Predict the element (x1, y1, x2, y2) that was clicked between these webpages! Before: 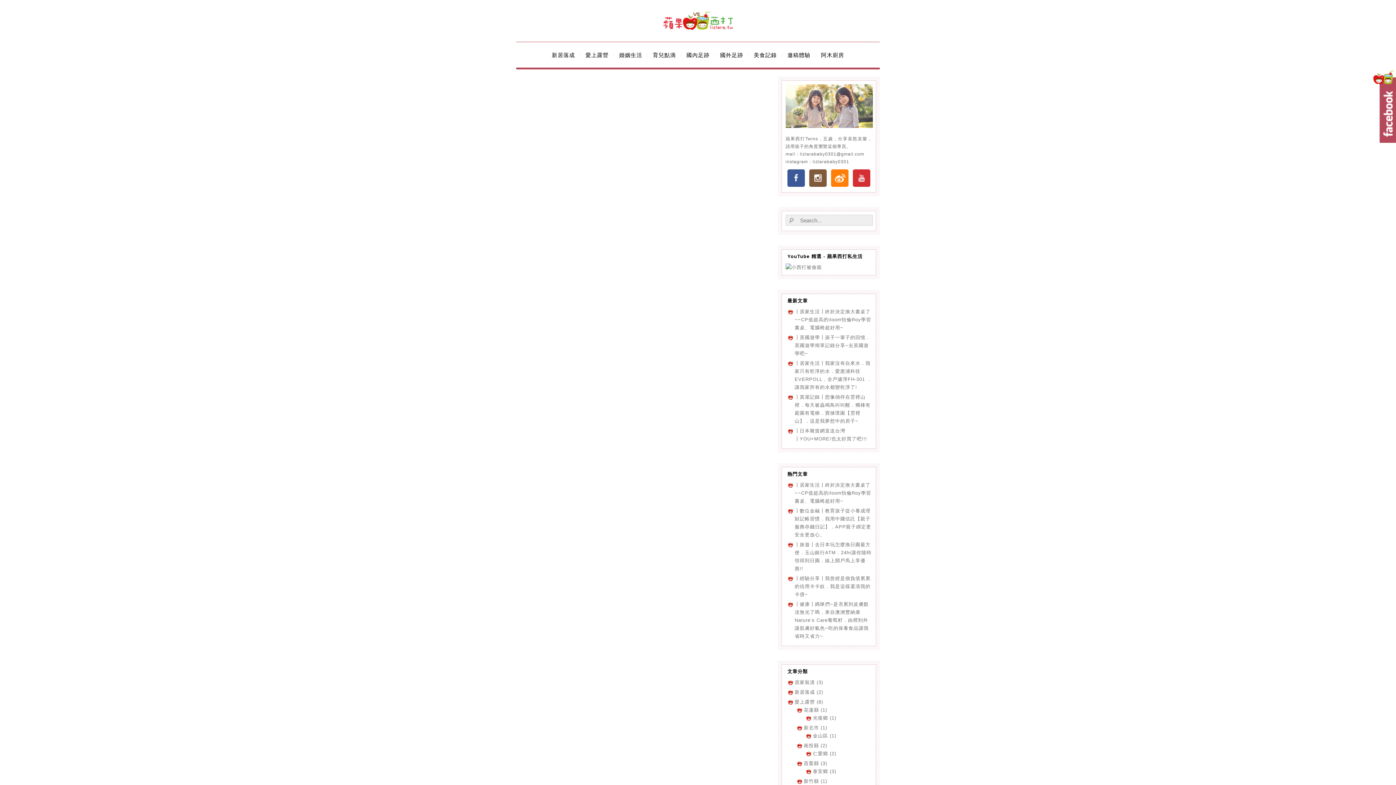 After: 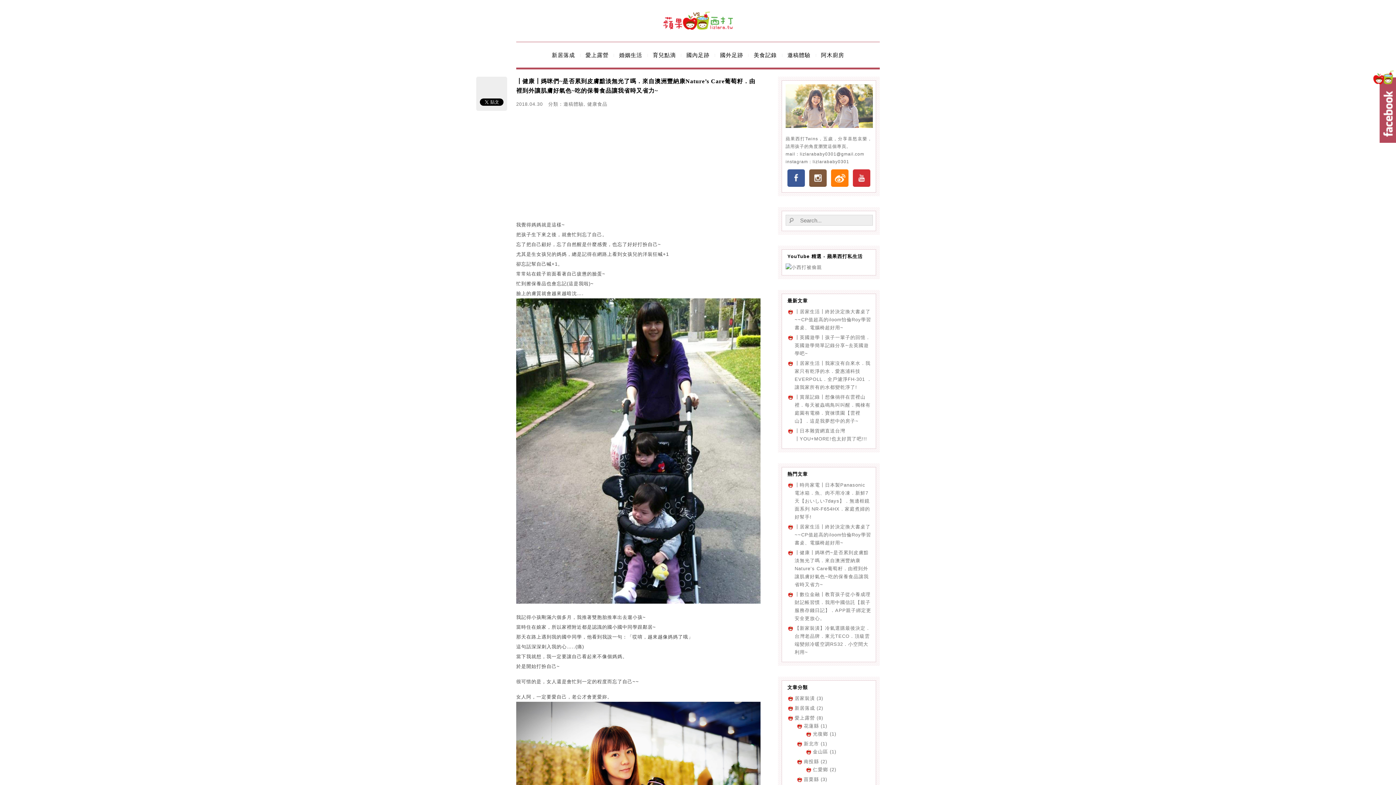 Action: bbox: (794, 601, 868, 639) label: ┃健康┃媽咪們~是否累到皮膚黯淡無光了嗎．來自澳洲豐納康Nature’s Care葡萄籽．由裡到外讓肌膚好氣色~吃的保養食品讓我省時又省力~